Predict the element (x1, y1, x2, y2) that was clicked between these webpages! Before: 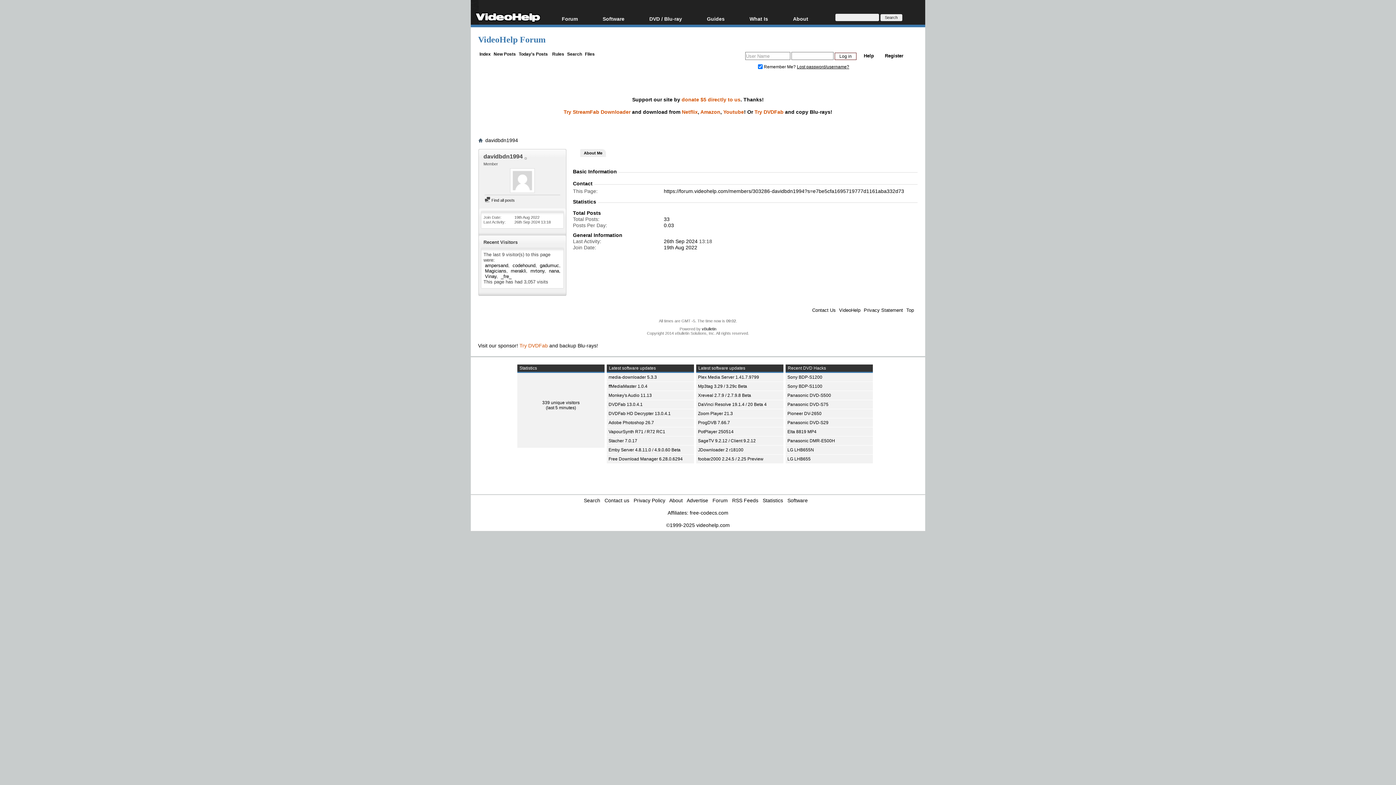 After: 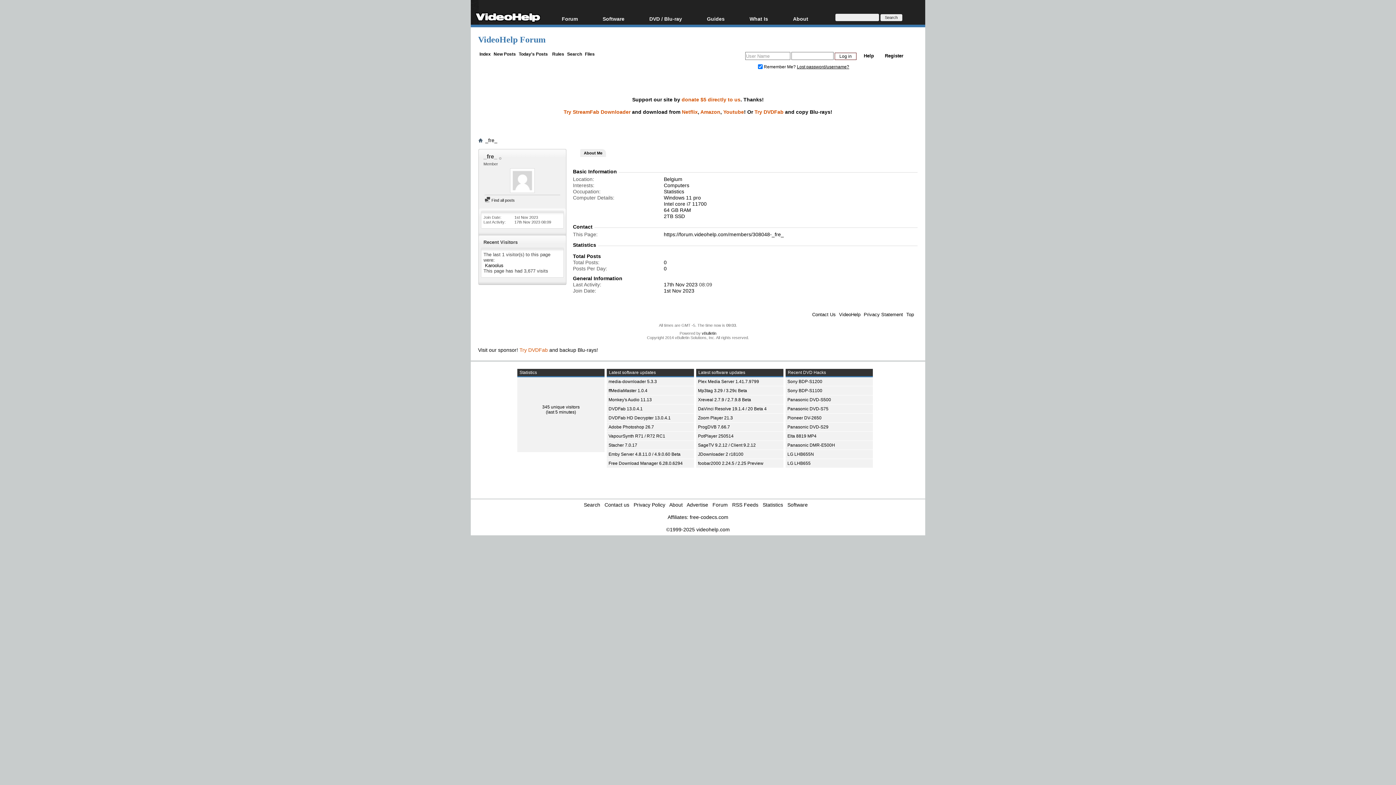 Action: label: _fre_ bbox: (501, 273, 511, 279)